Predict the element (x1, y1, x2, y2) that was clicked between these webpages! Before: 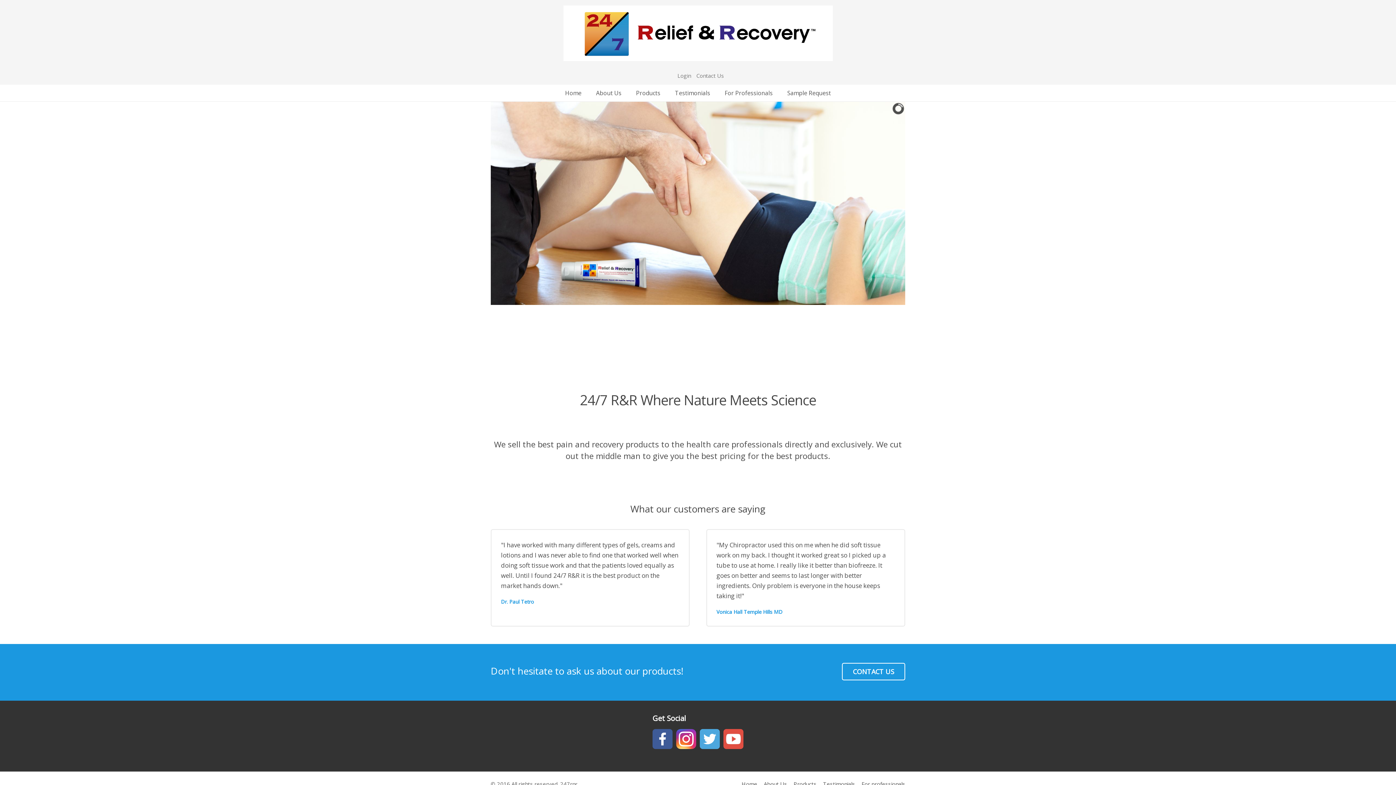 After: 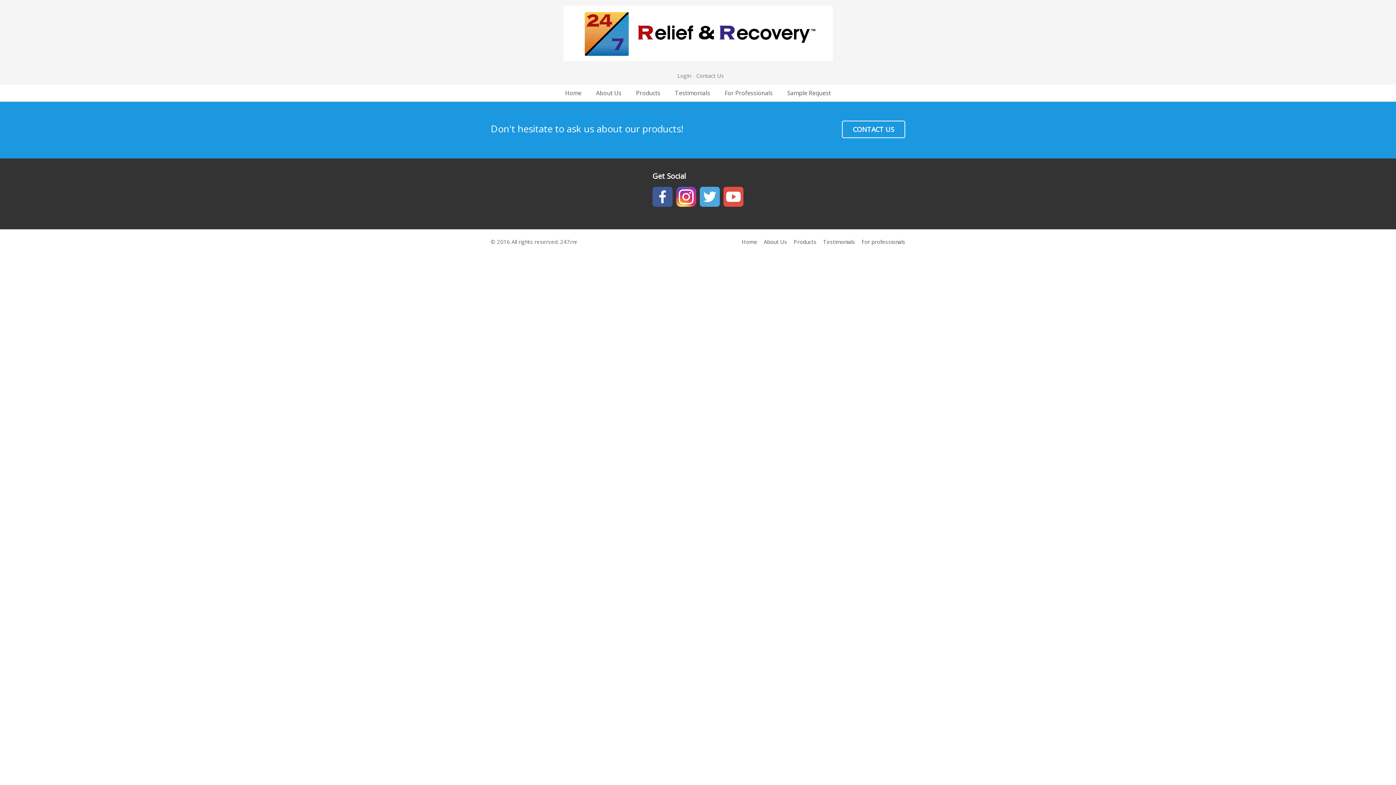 Action: bbox: (780, 84, 838, 101) label: Sample Request